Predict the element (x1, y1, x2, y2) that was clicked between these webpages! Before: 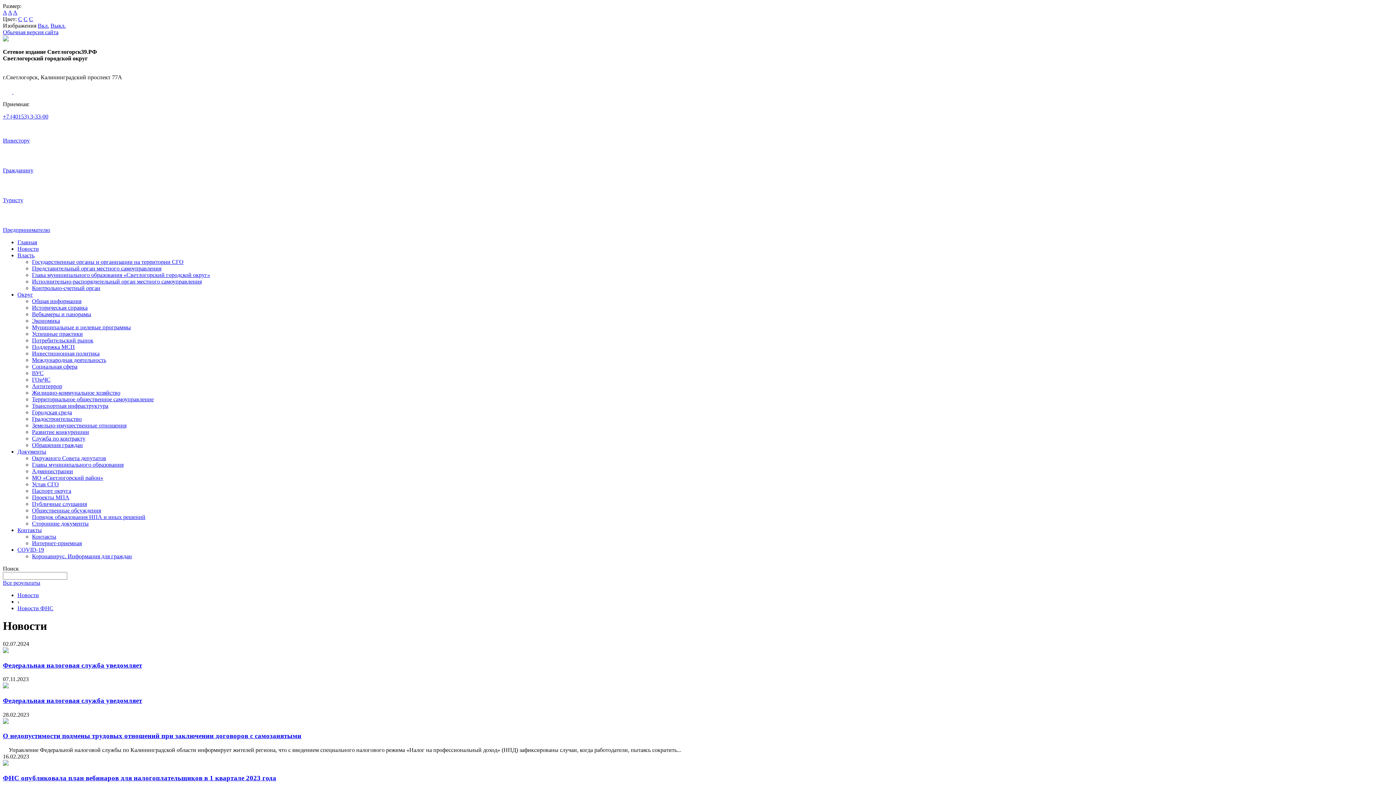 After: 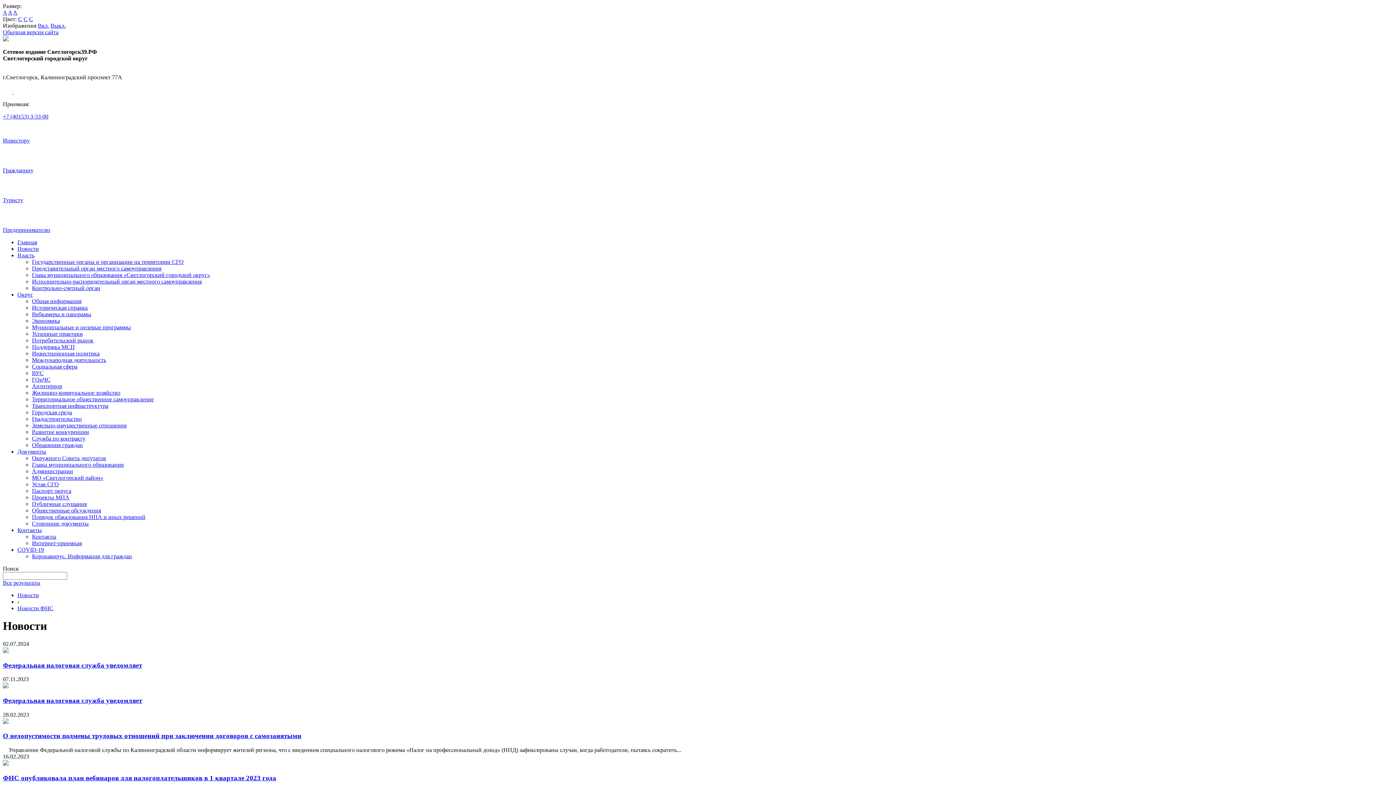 Action: bbox: (2, 580, 40, 586) label: Все результаты